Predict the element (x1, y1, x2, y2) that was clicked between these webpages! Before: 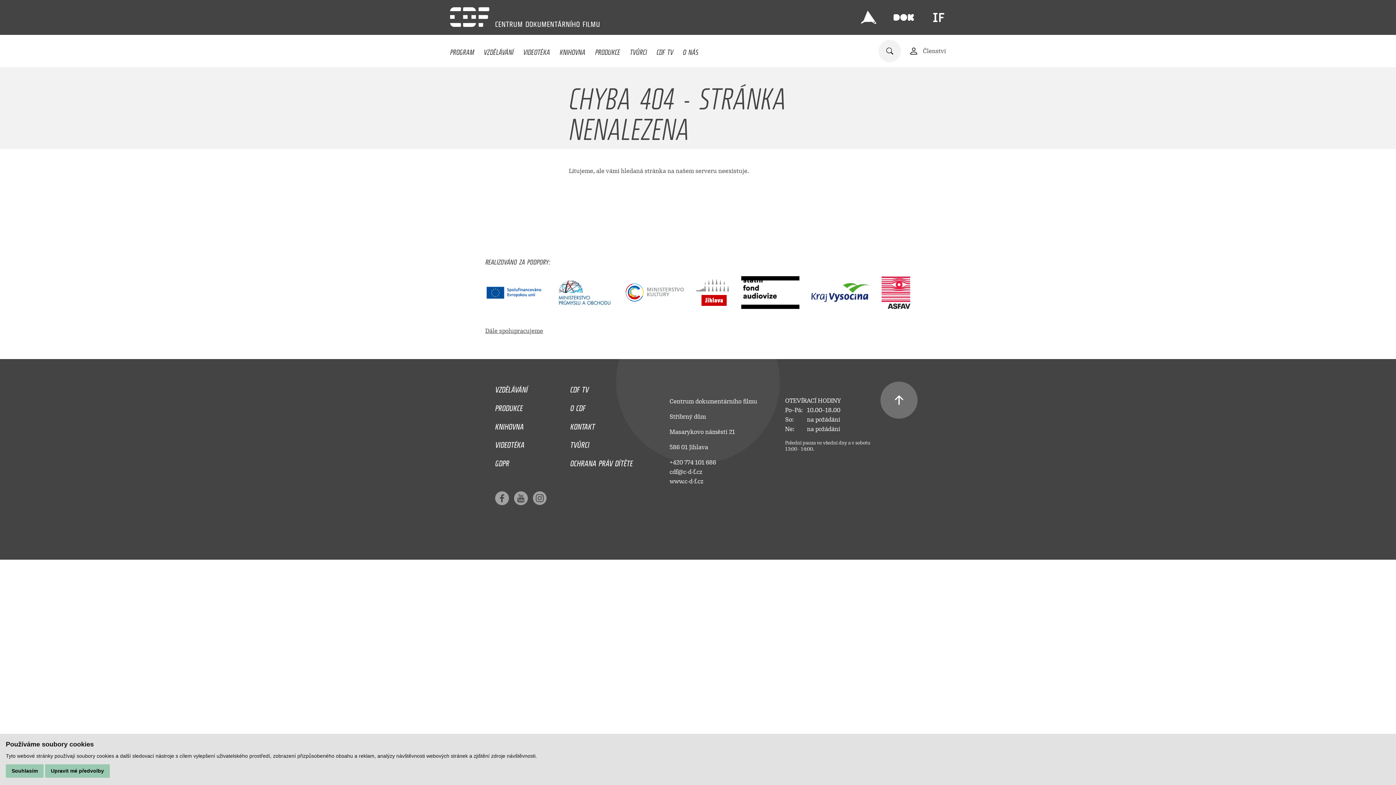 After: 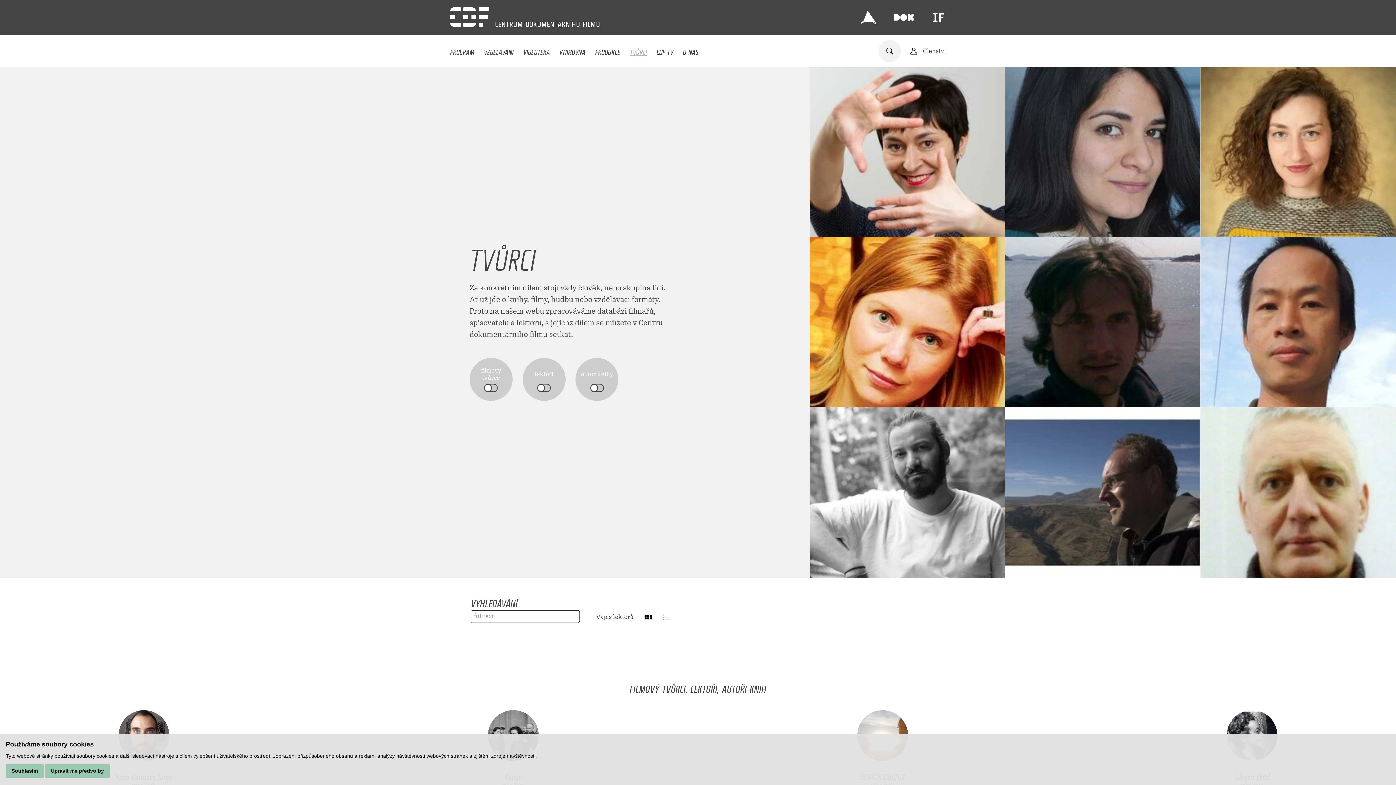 Action: bbox: (629, 43, 647, 57) label: TVŮRCI